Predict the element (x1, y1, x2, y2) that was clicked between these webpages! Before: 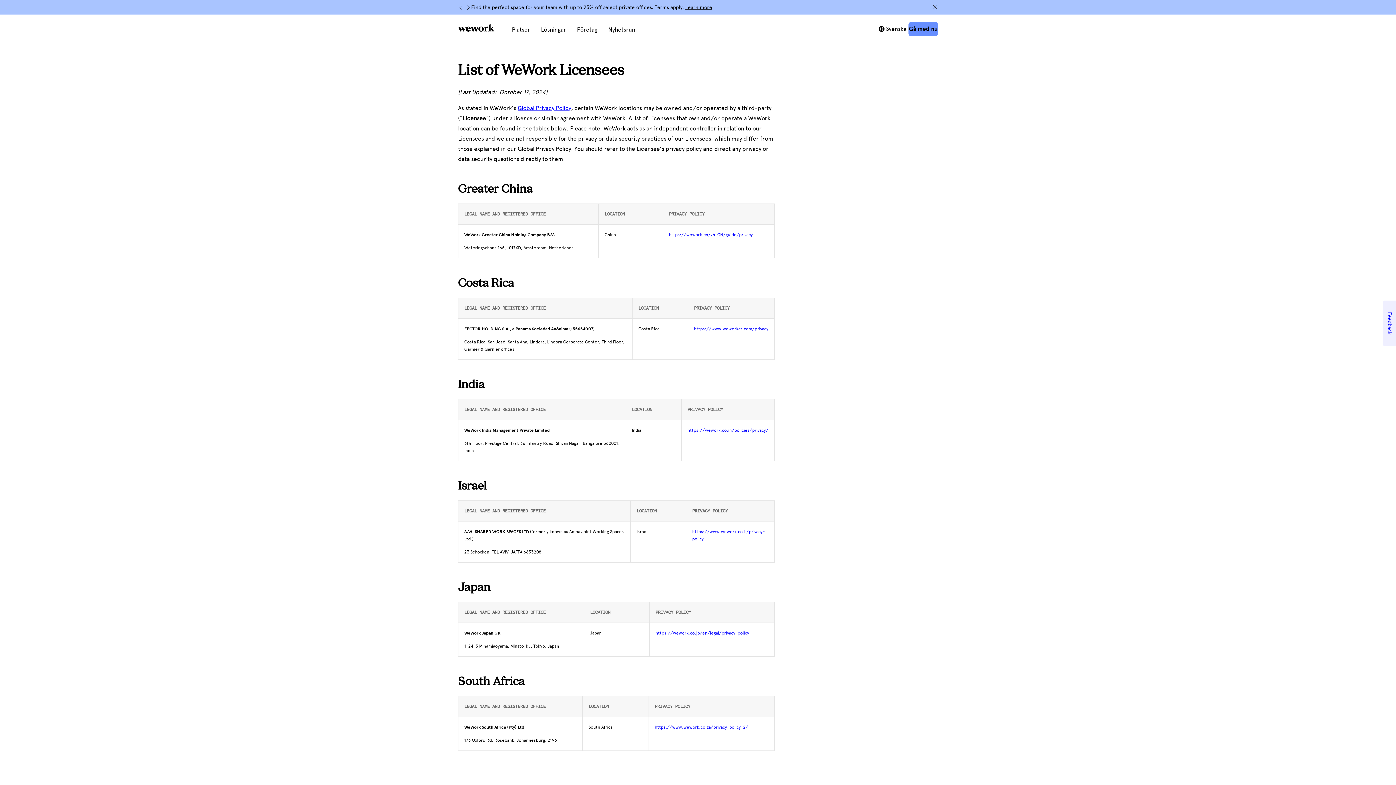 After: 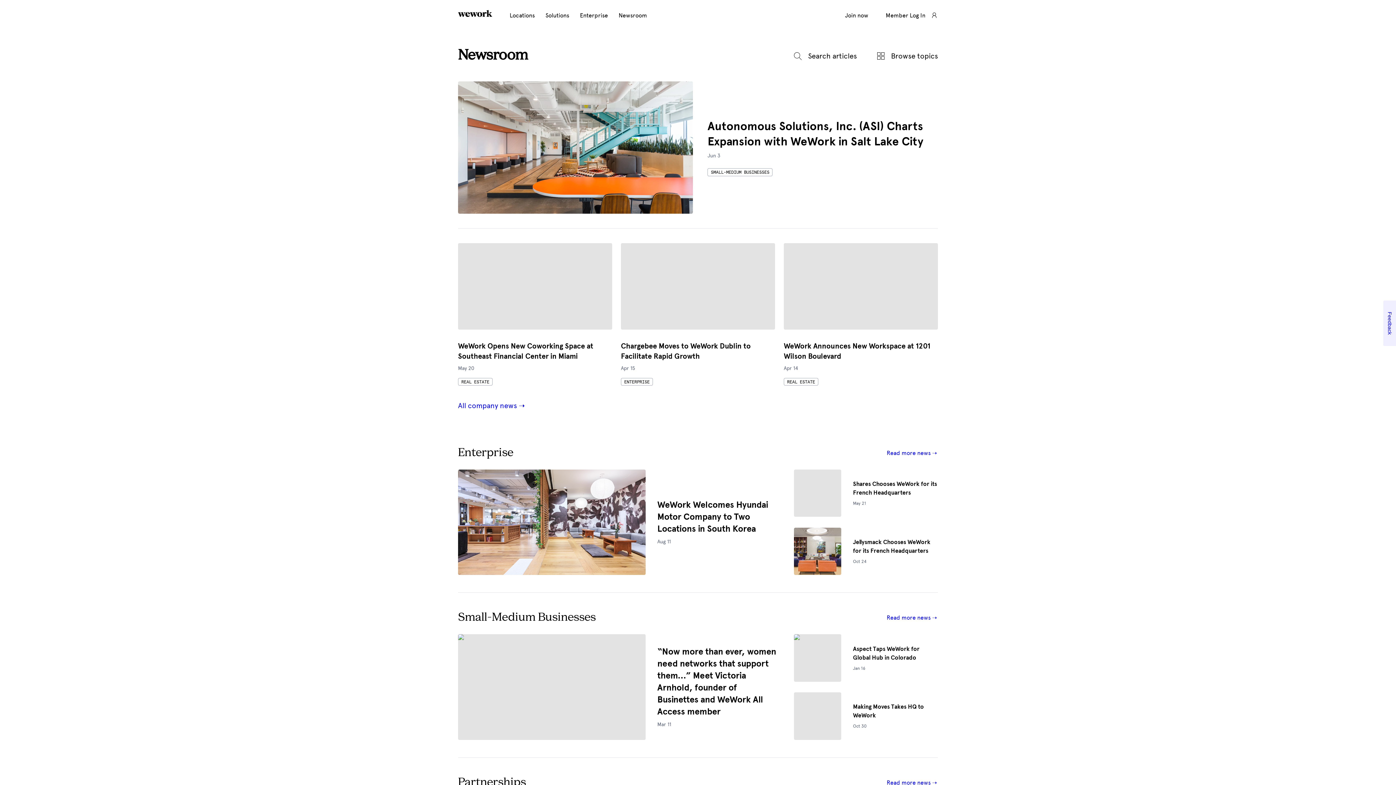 Action: bbox: (608, 26, 637, 35) label: Nyhetsrum